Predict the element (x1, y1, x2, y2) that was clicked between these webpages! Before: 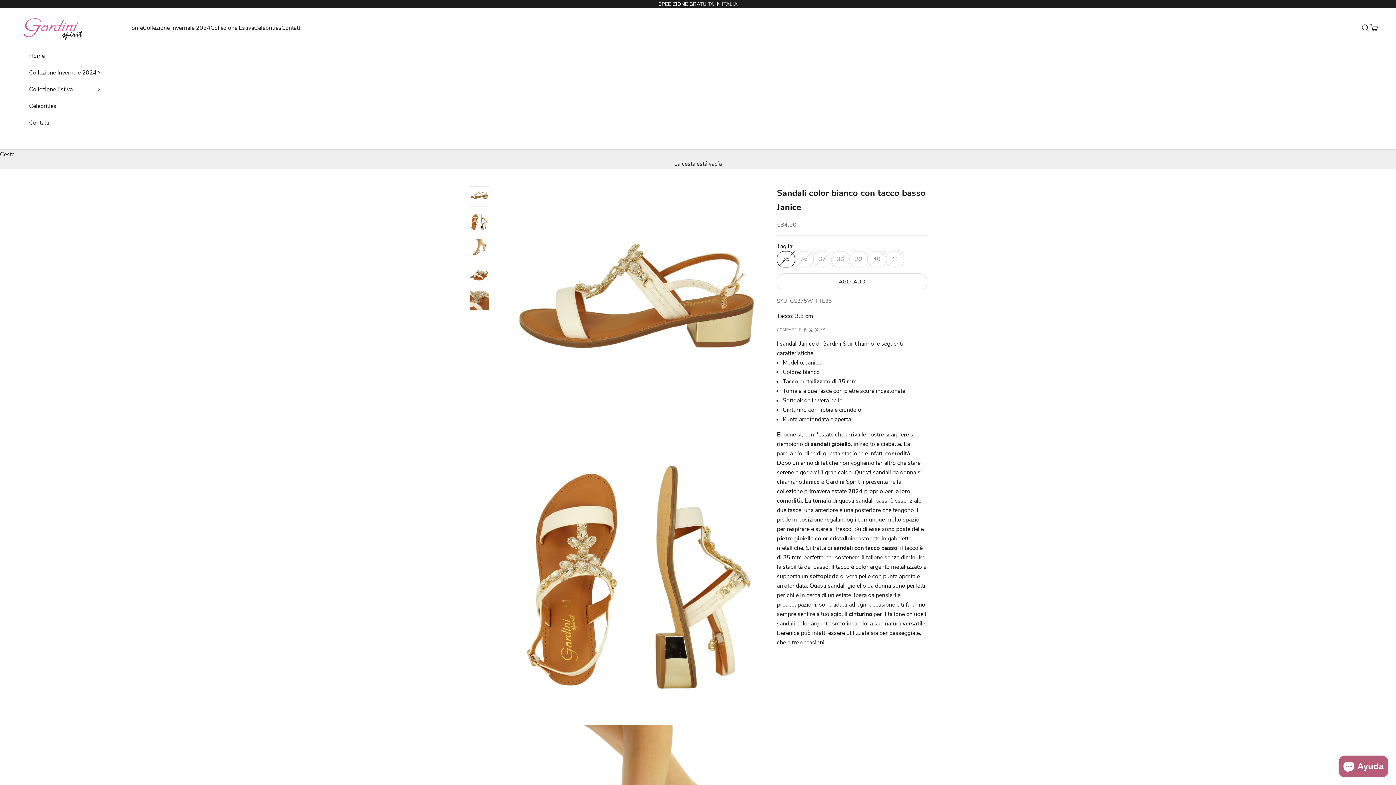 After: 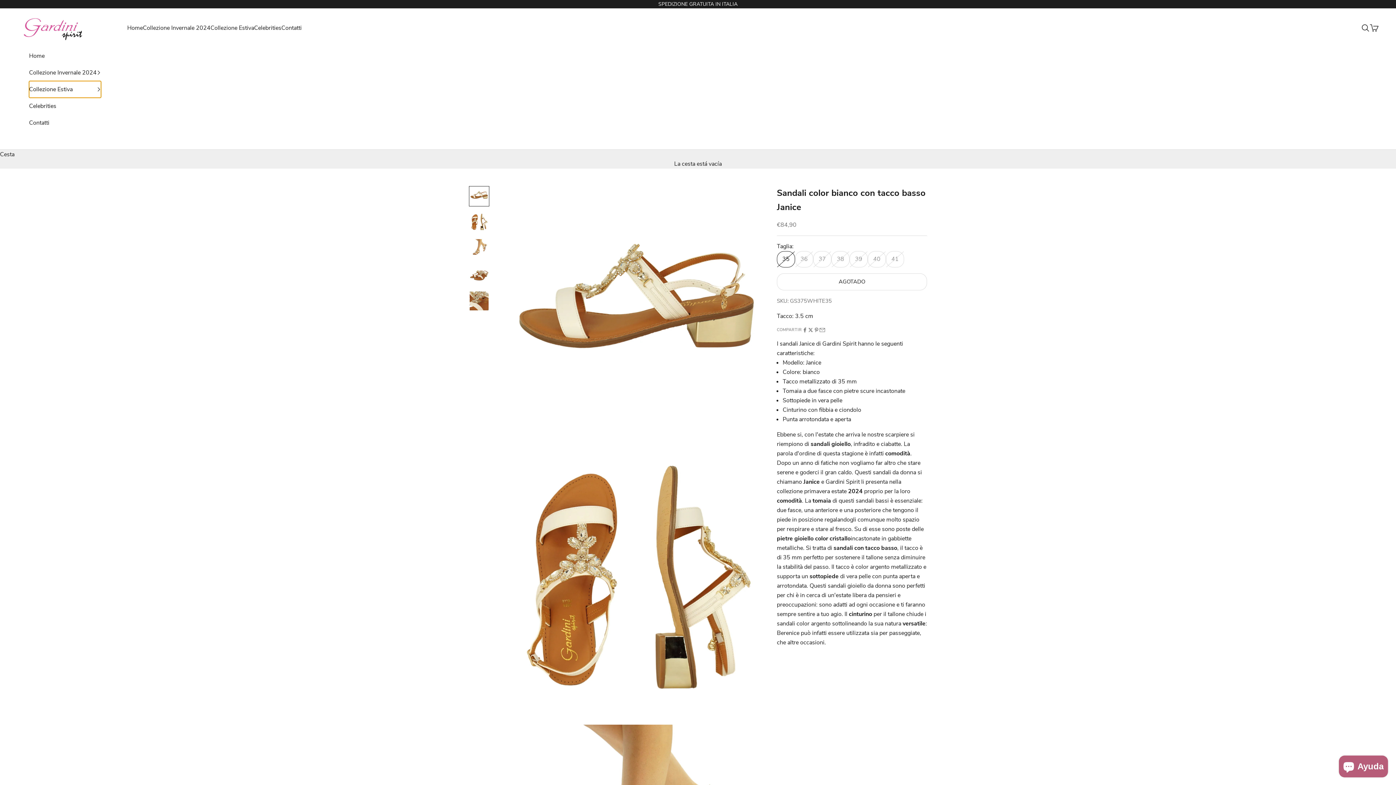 Action: label: Collezione Estiva bbox: (29, 81, 101, 97)